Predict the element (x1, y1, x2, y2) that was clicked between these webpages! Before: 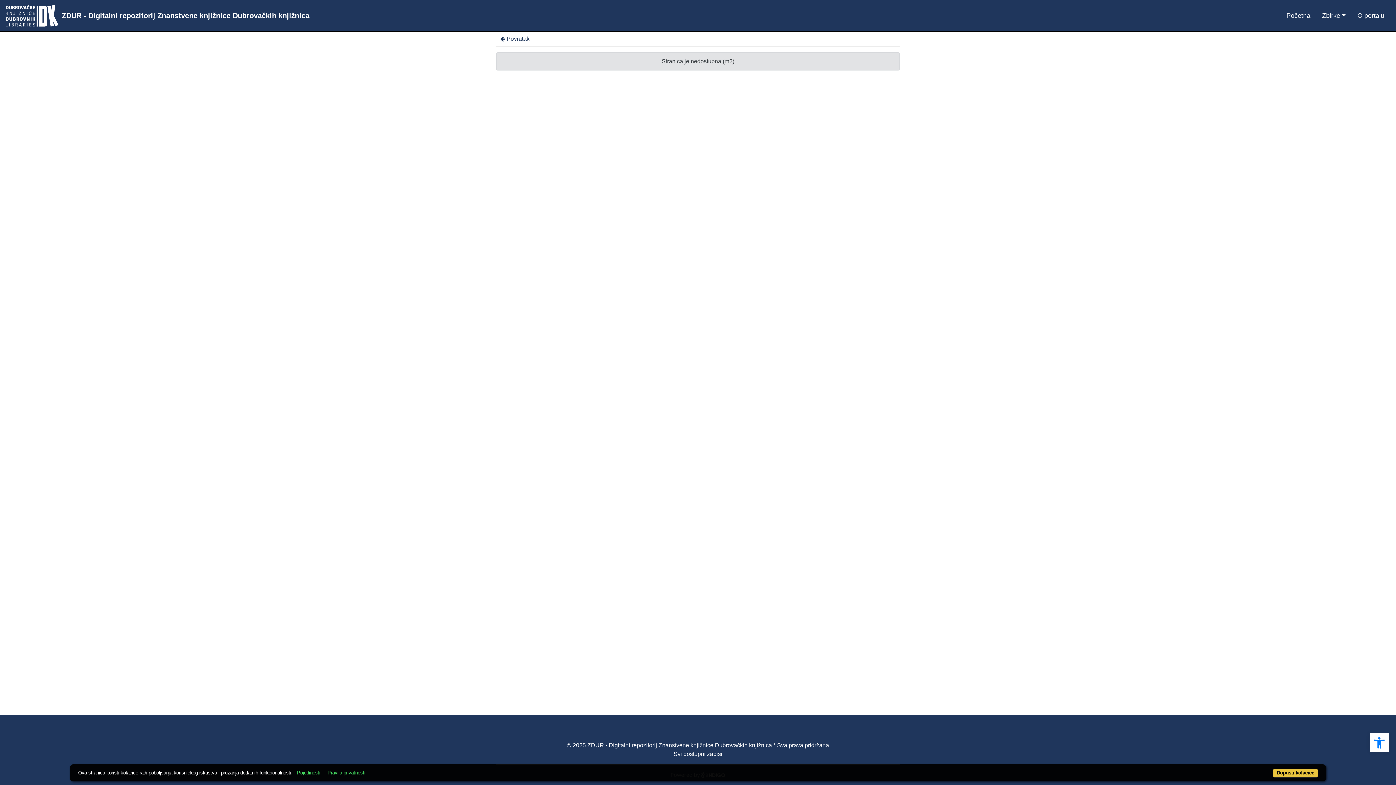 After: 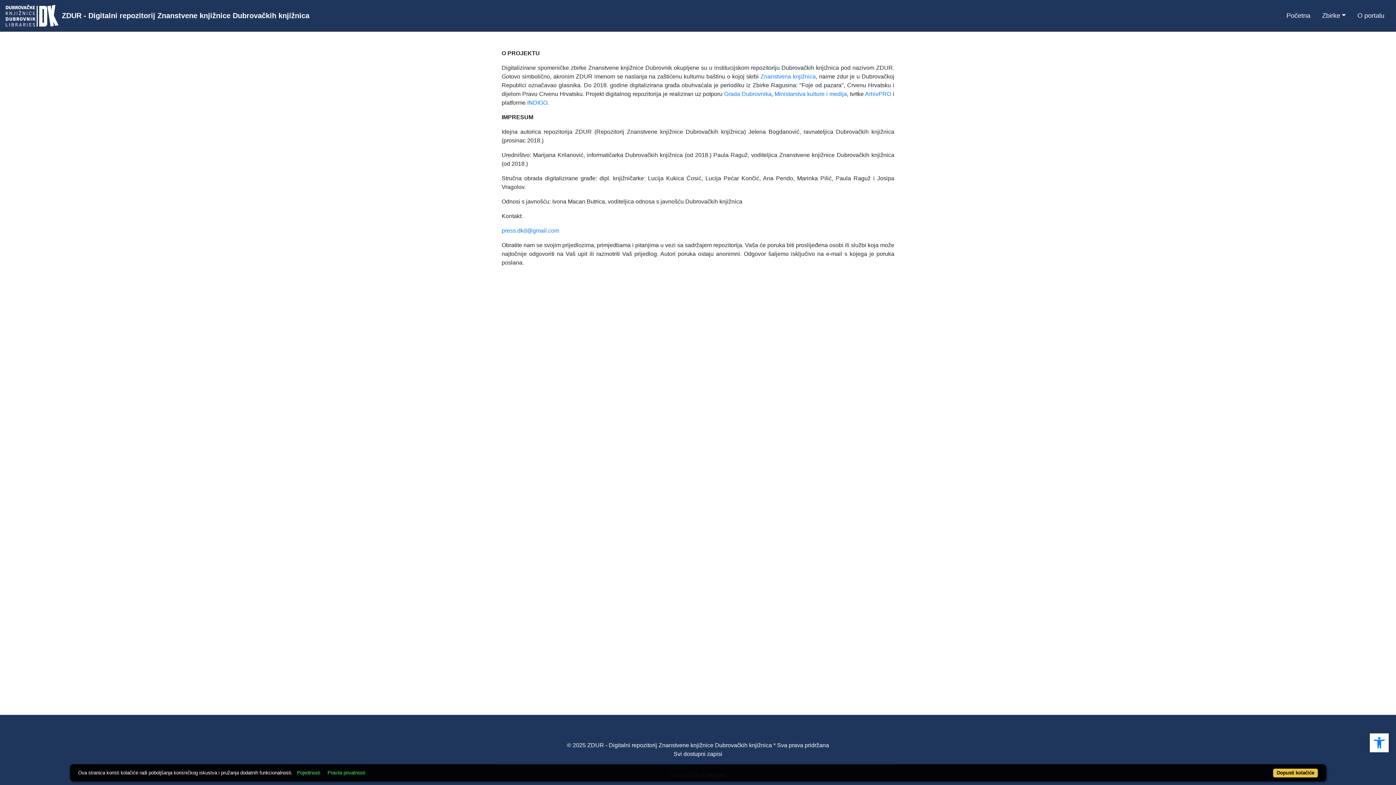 Action: bbox: (1354, 6, 1387, 25) label: O portalu